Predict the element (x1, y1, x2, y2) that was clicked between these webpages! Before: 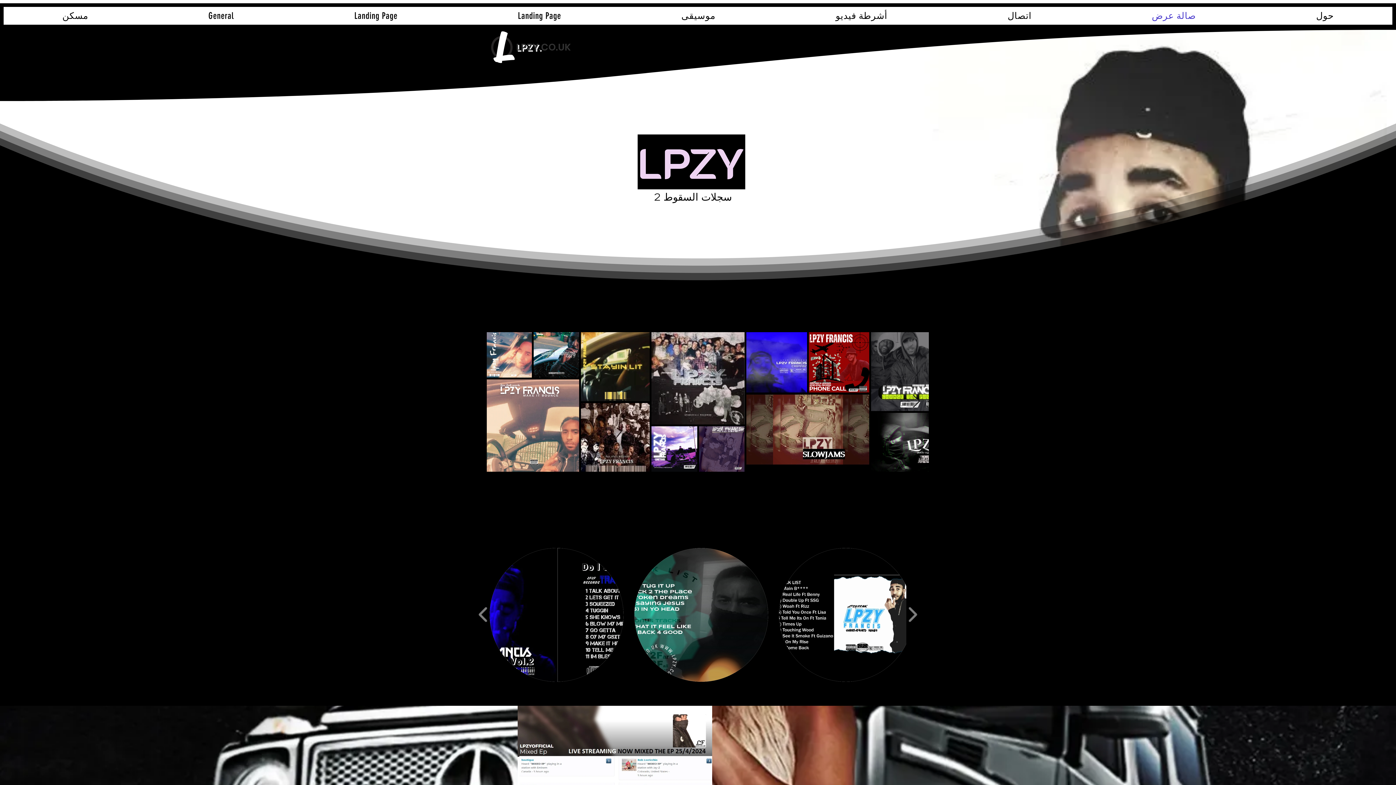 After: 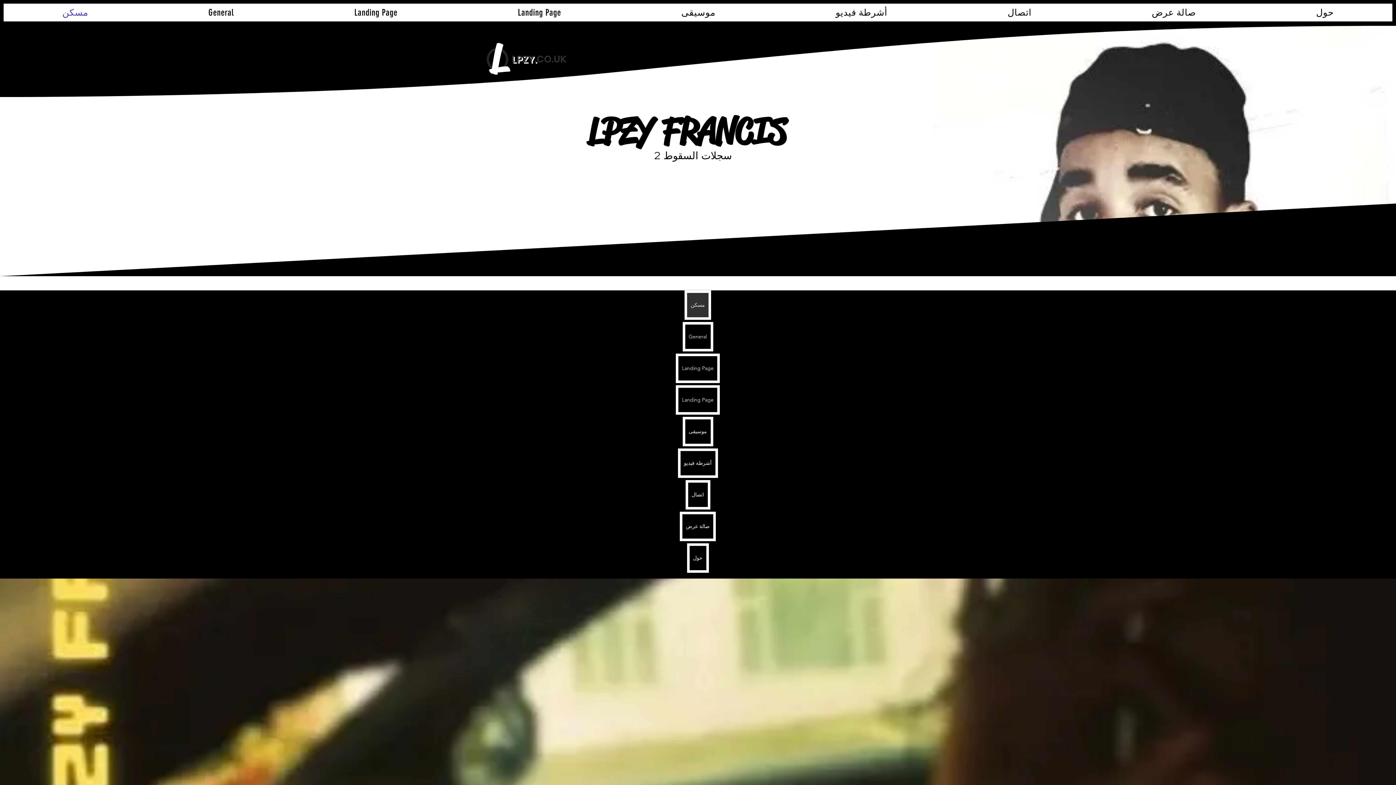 Action: label: مسكن bbox: (3, 6, 146, 24)